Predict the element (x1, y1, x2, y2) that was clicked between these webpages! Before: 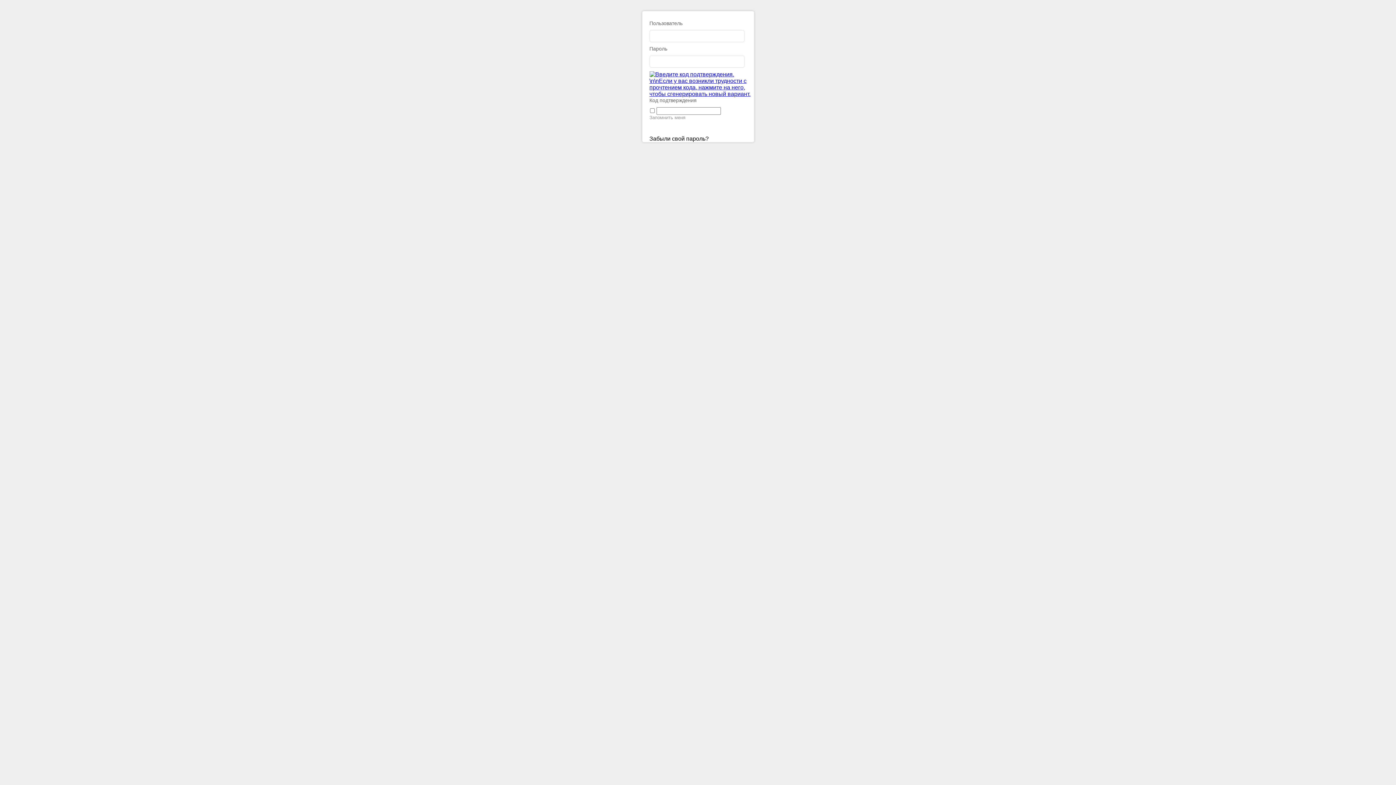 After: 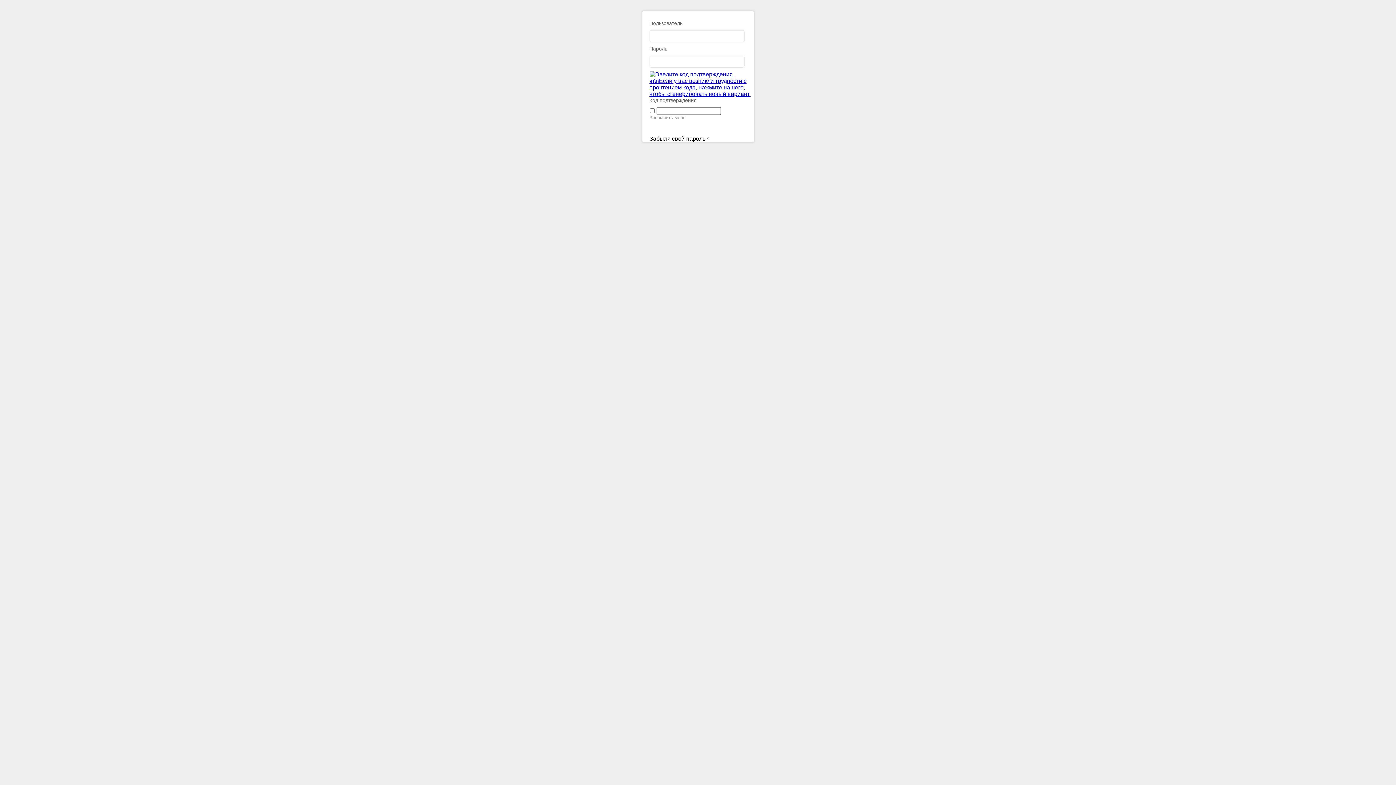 Action: bbox: (649, 90, 754, 97)